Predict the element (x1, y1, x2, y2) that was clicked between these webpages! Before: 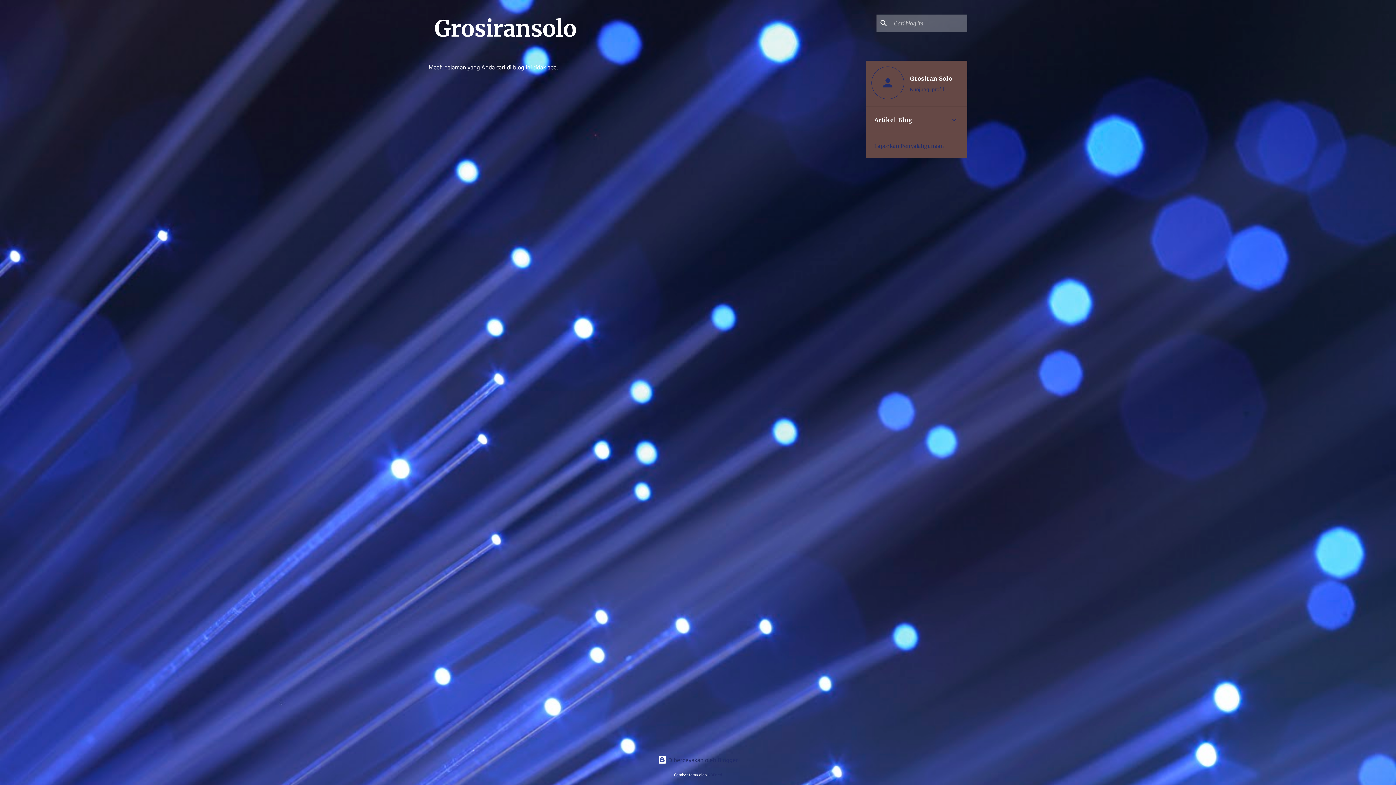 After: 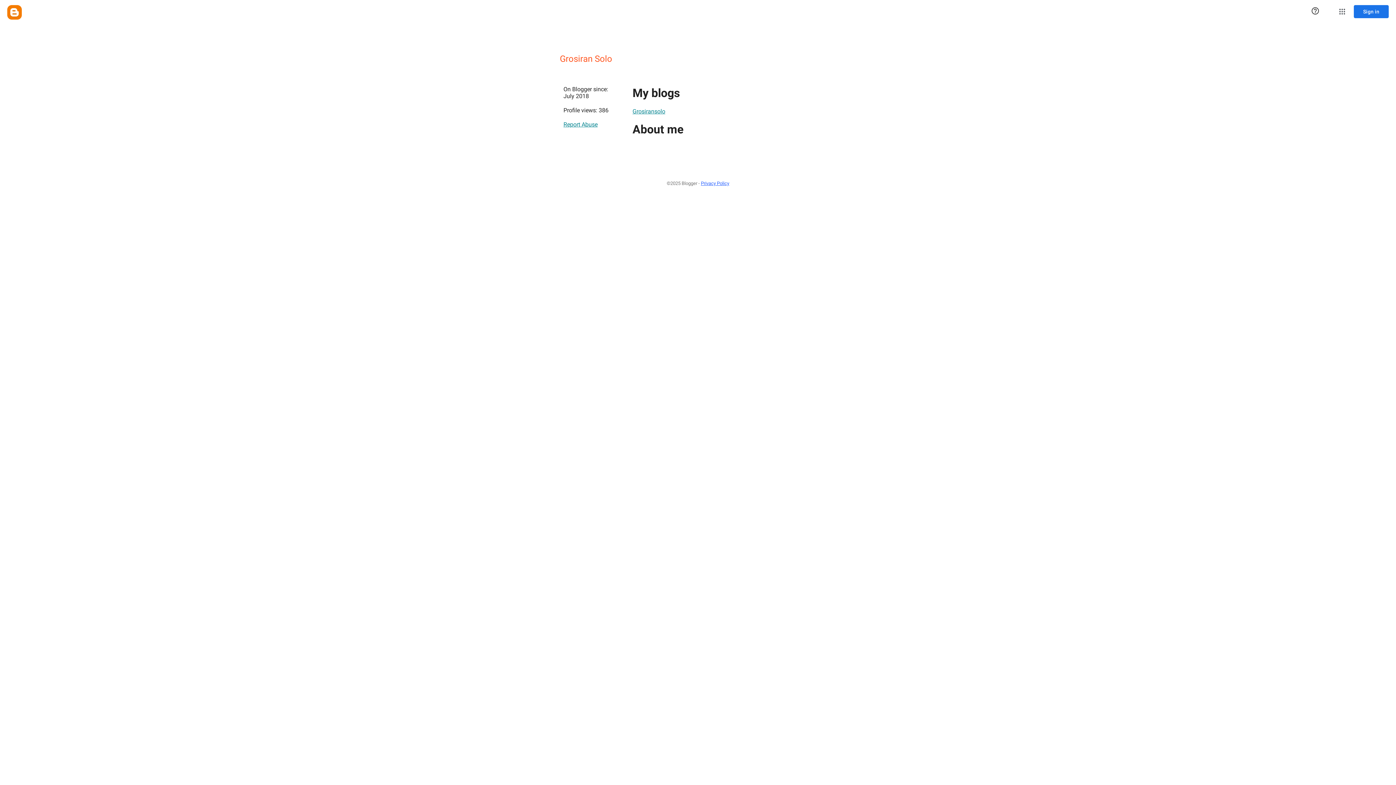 Action: bbox: (906, 74, 956, 82) label: Grosiran Solo